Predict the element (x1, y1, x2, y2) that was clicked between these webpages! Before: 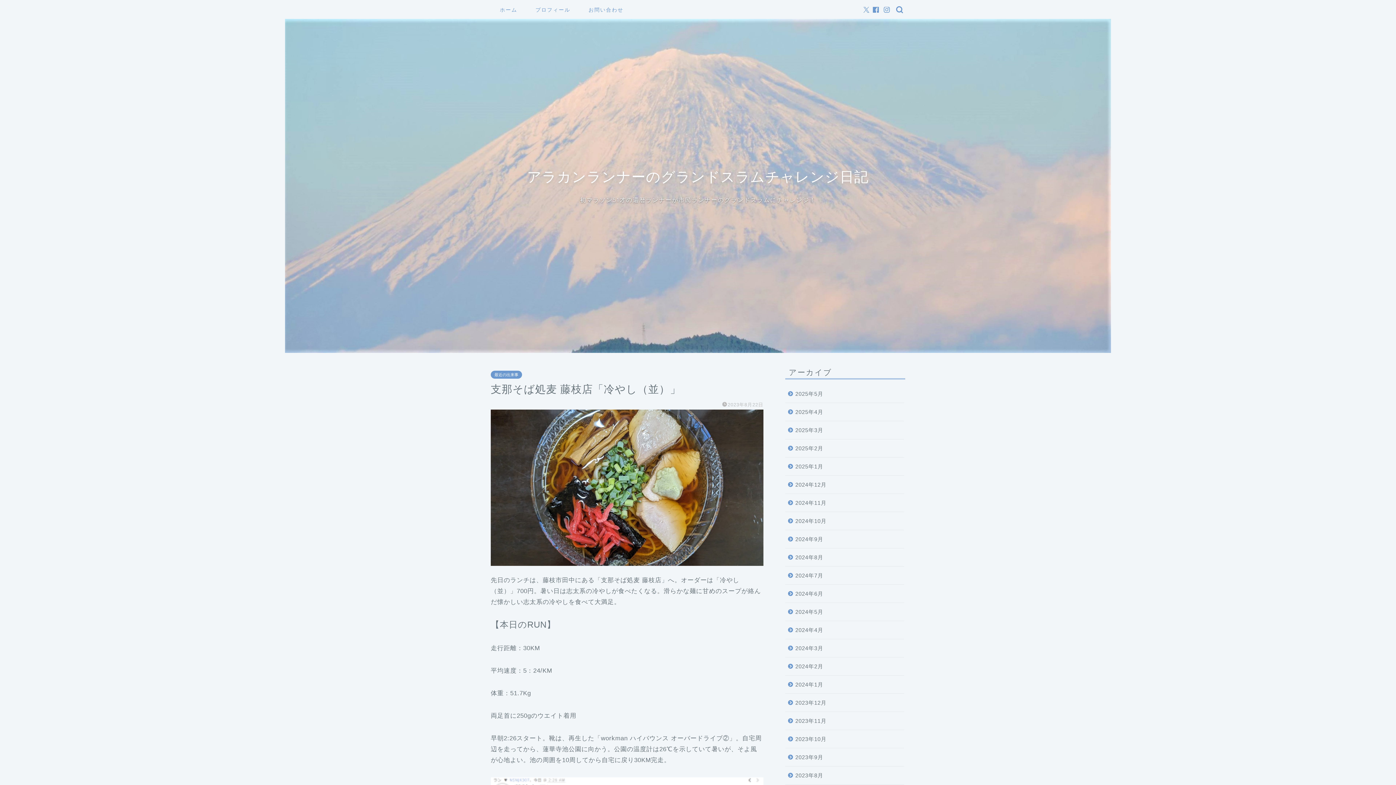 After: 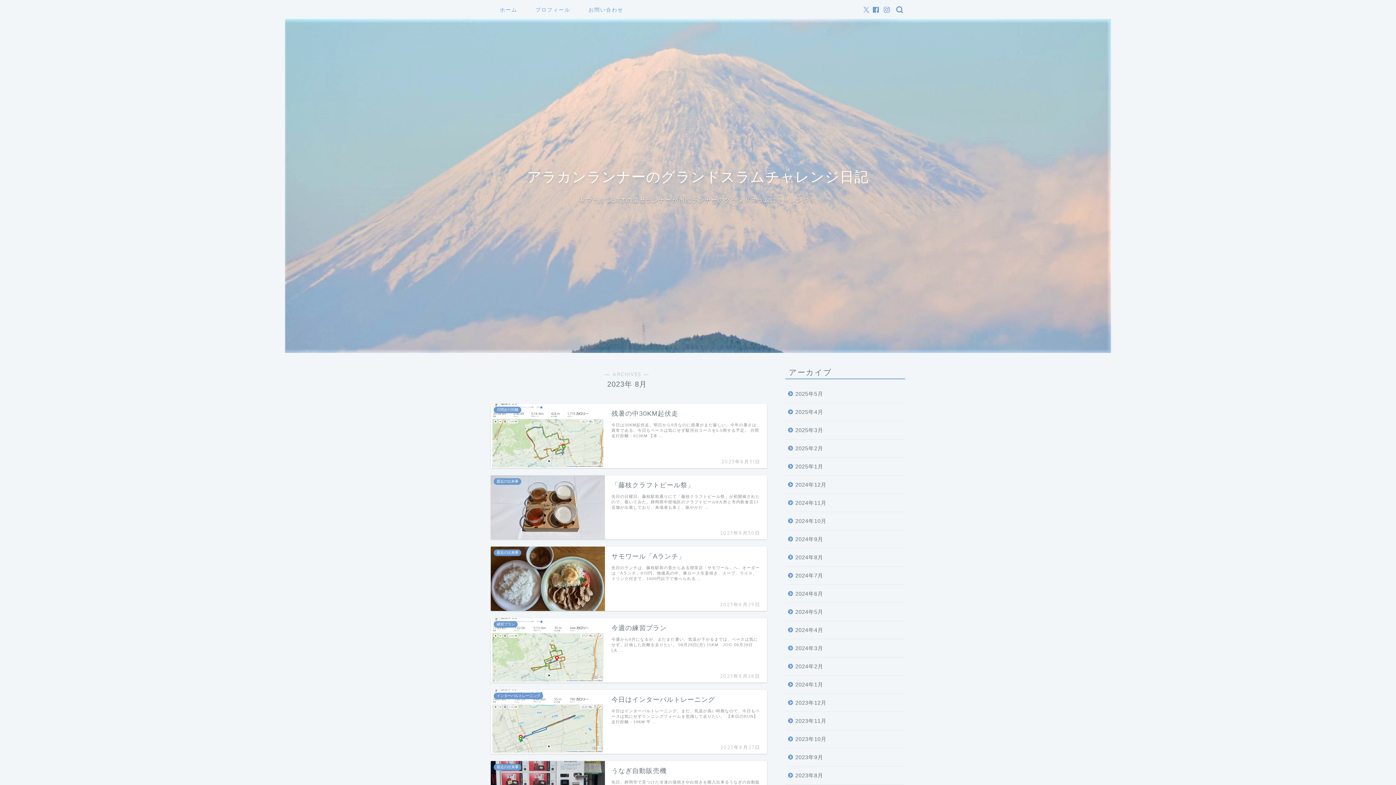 Action: label: 2023年8月 bbox: (785, 766, 904, 785)